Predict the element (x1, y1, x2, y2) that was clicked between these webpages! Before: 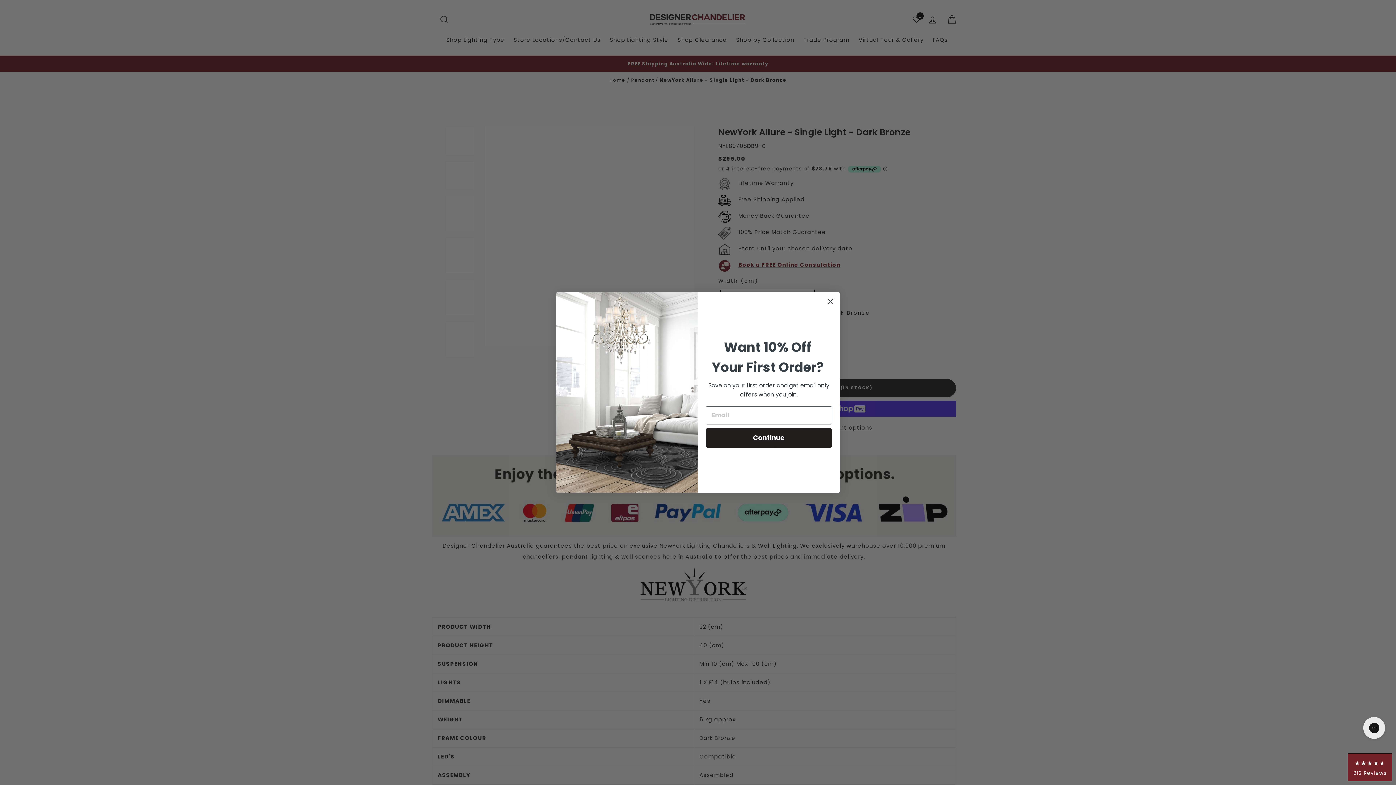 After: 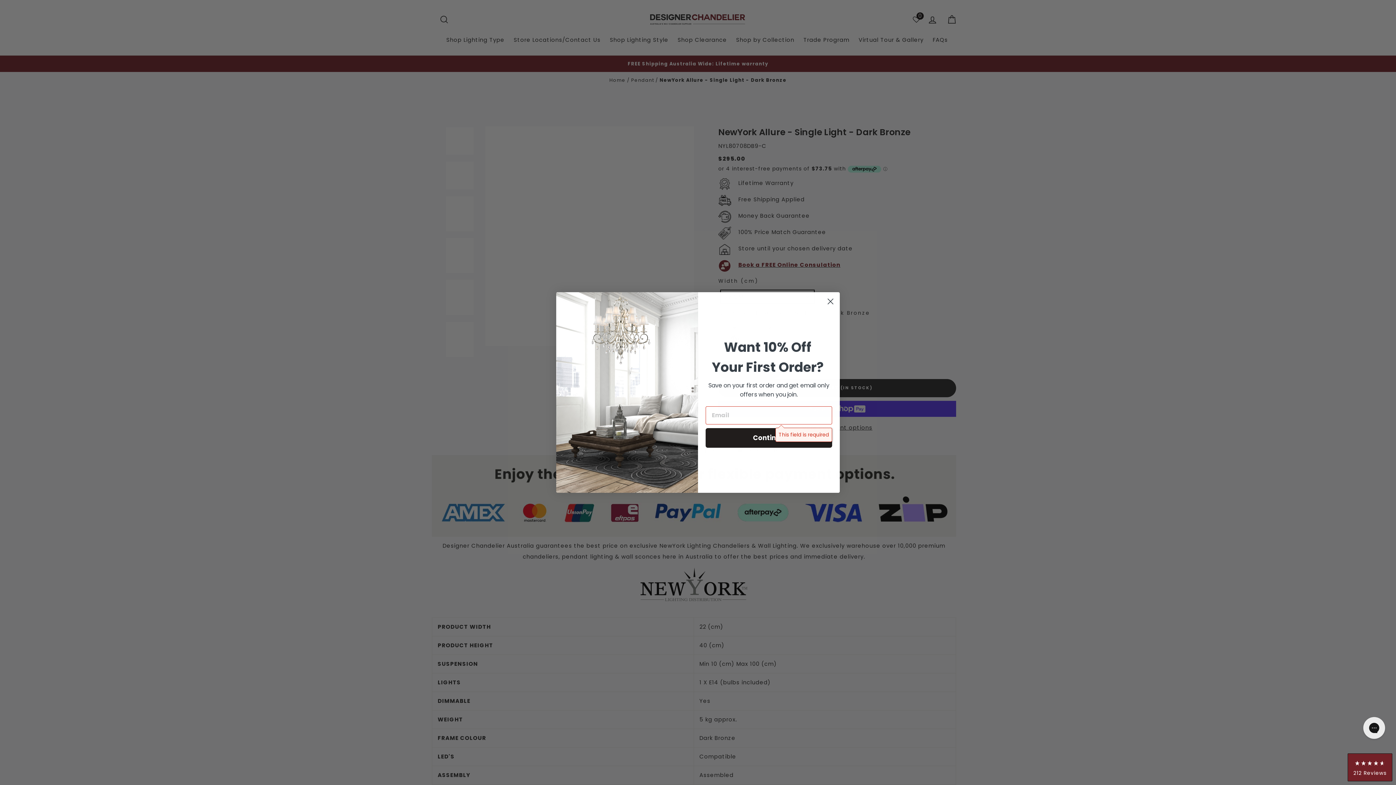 Action: bbox: (705, 428, 832, 447) label: Continue